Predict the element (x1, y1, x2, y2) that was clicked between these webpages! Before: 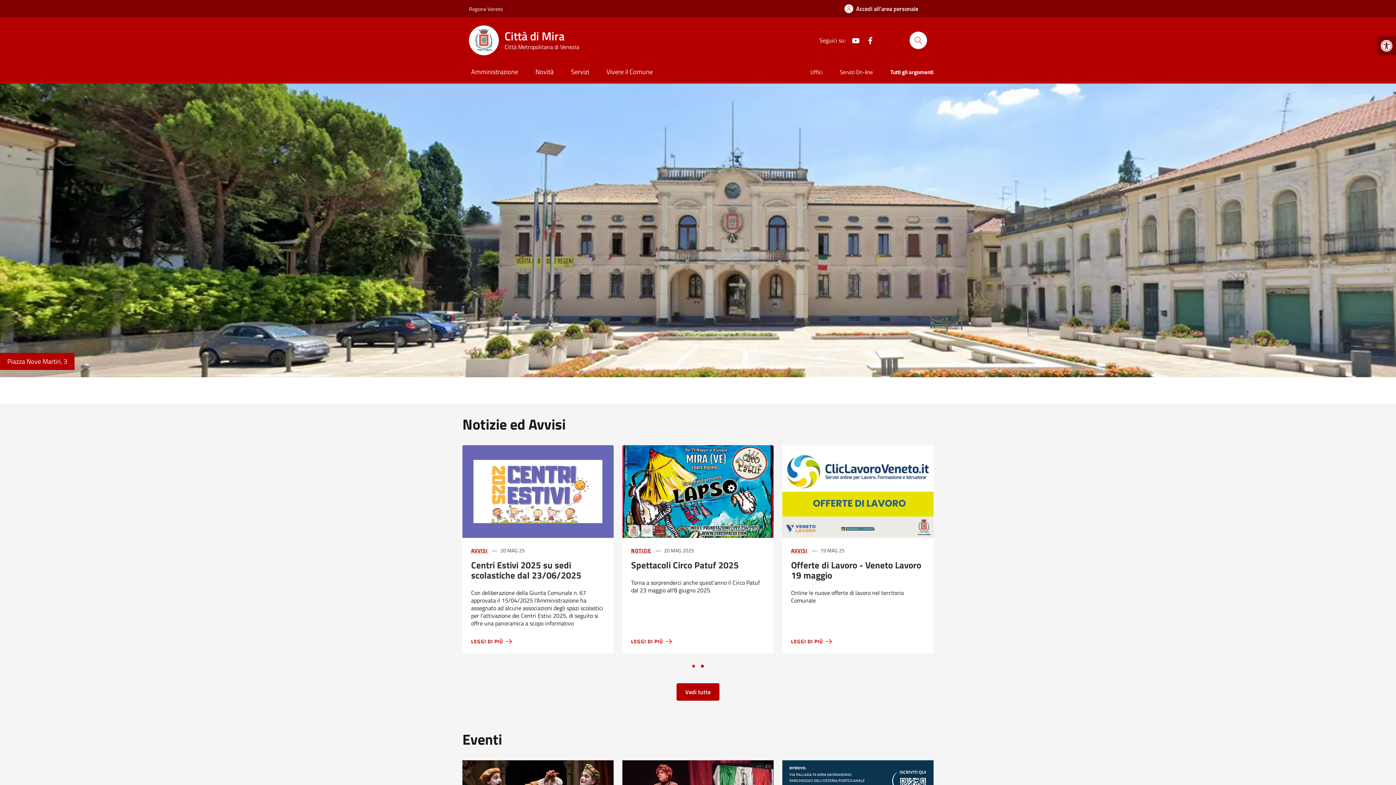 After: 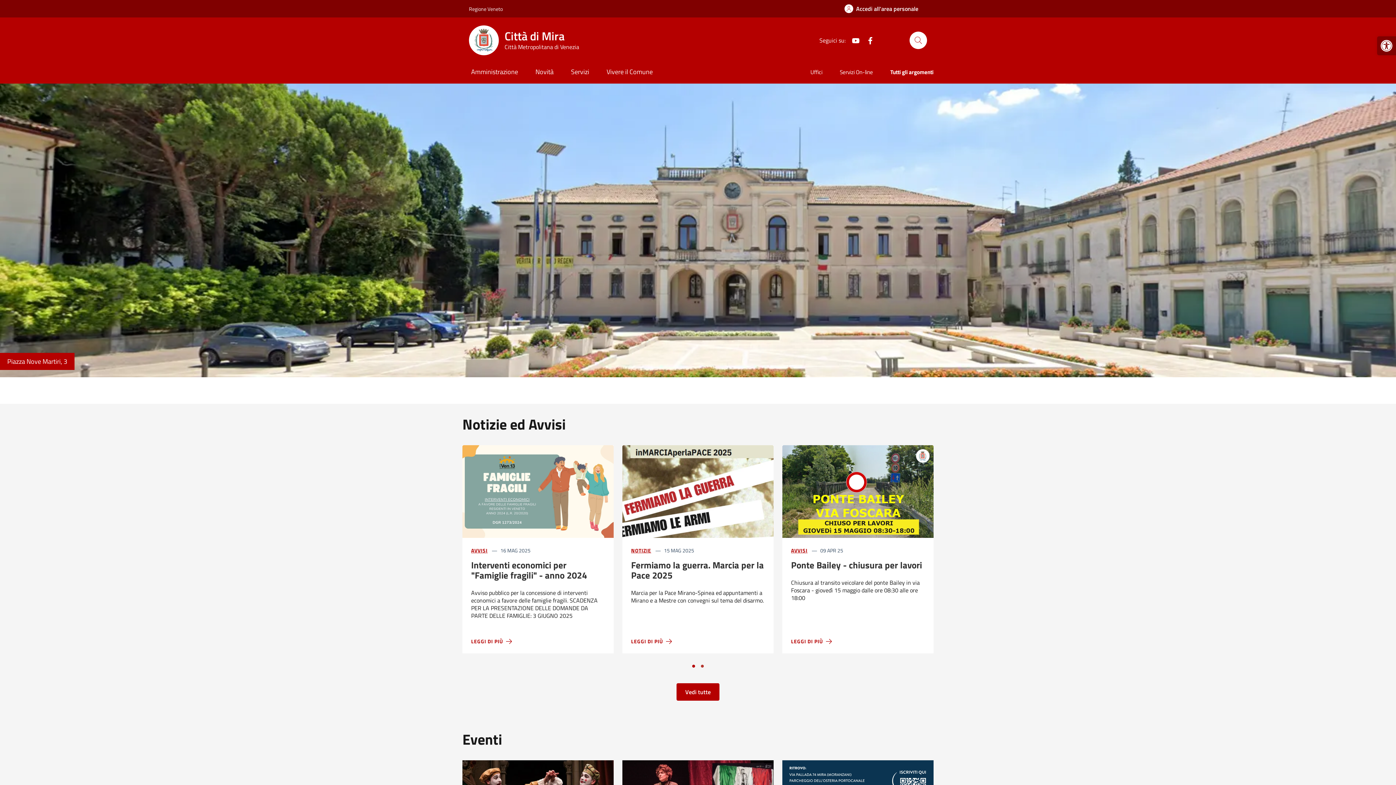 Action: label: Vai a pagina 2 bbox: (701, 665, 704, 667)